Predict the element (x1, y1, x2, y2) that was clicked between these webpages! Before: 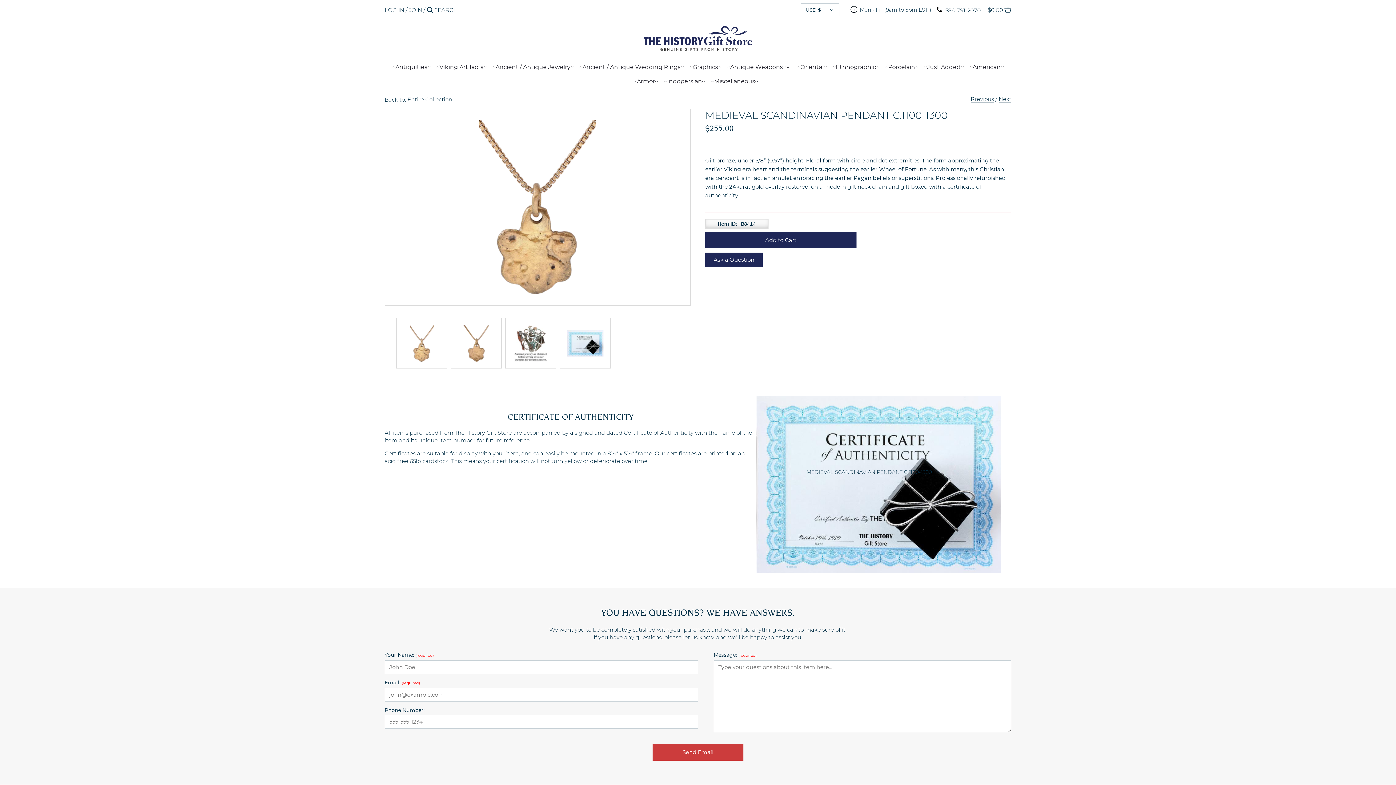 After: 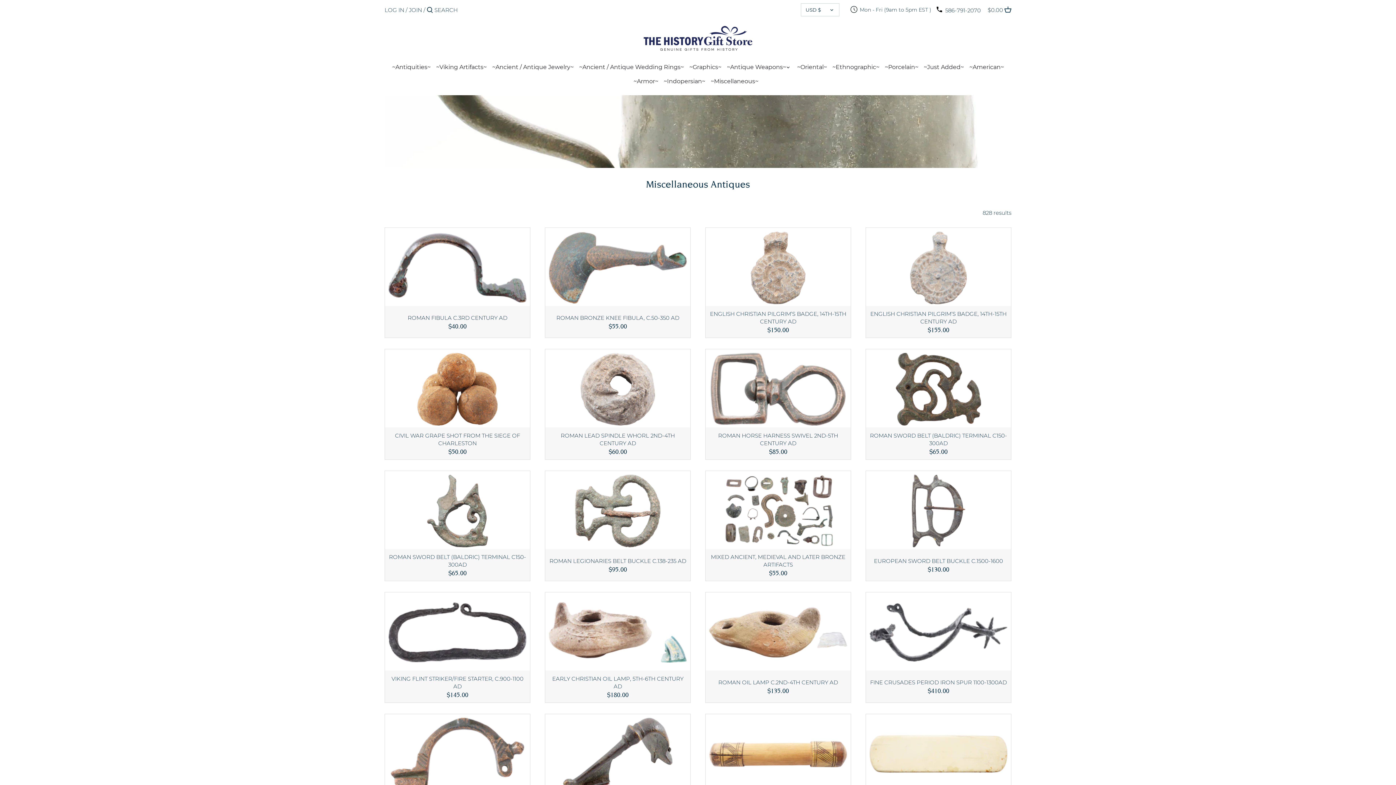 Action: bbox: (710, 75, 762, 89) label: ~Miscellaneous~